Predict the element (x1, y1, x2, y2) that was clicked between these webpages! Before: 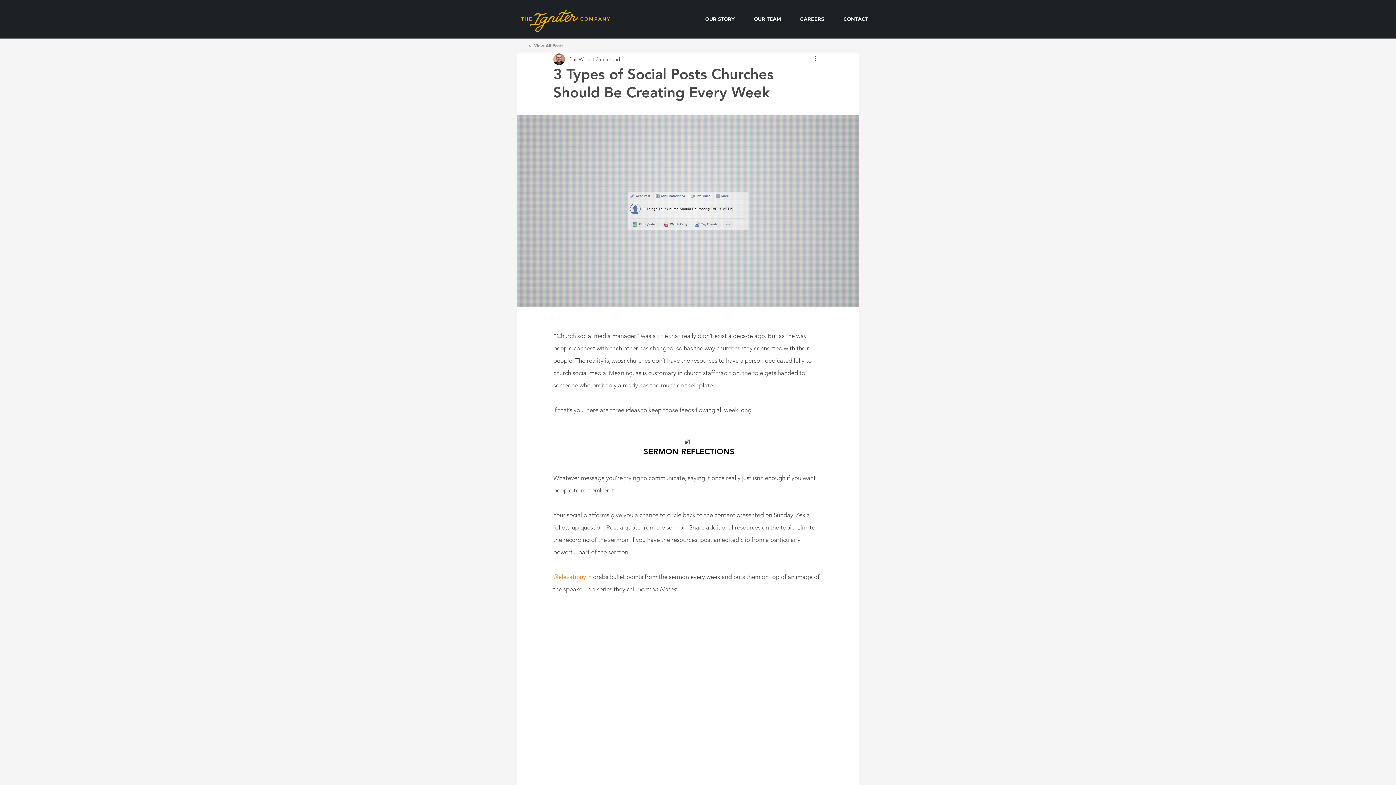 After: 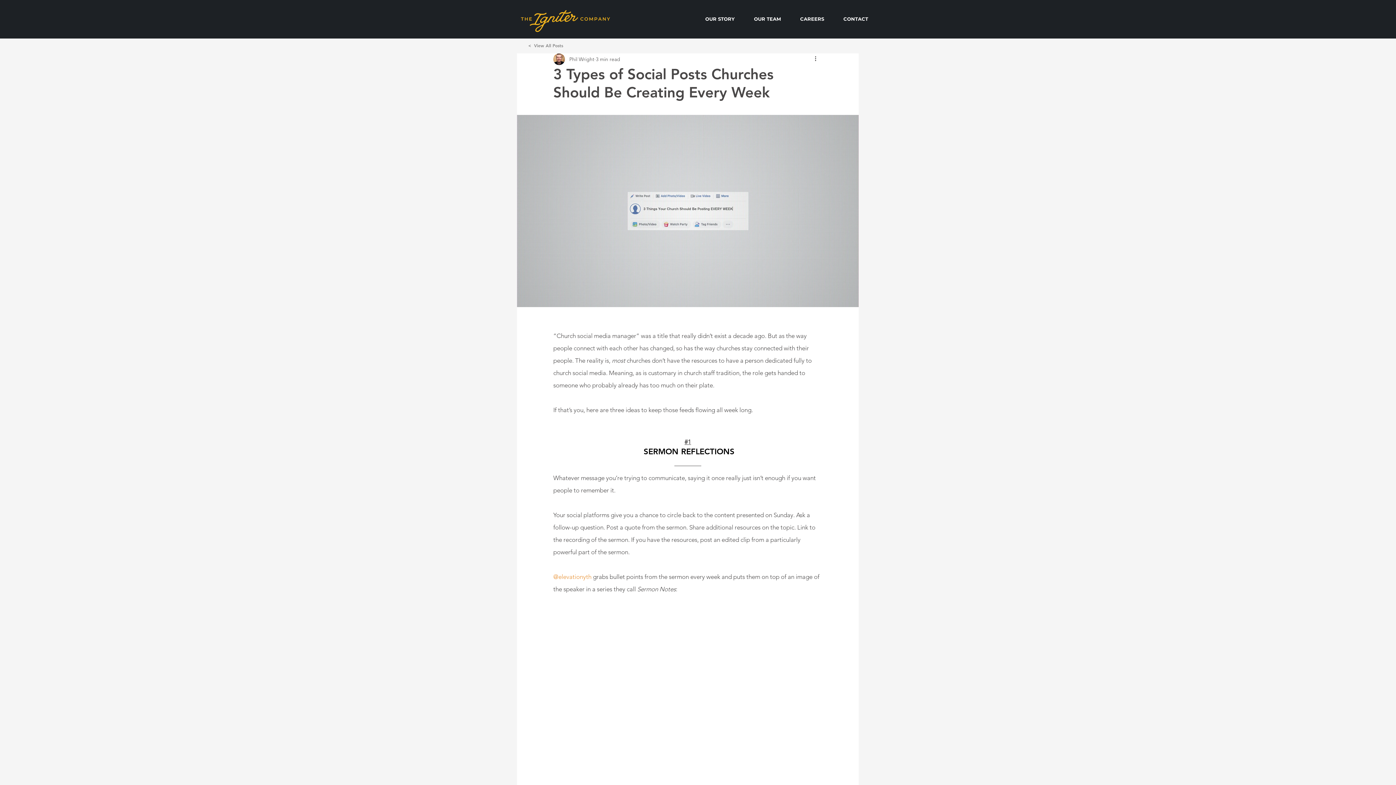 Action: label: #1 bbox: (684, 438, 691, 445)